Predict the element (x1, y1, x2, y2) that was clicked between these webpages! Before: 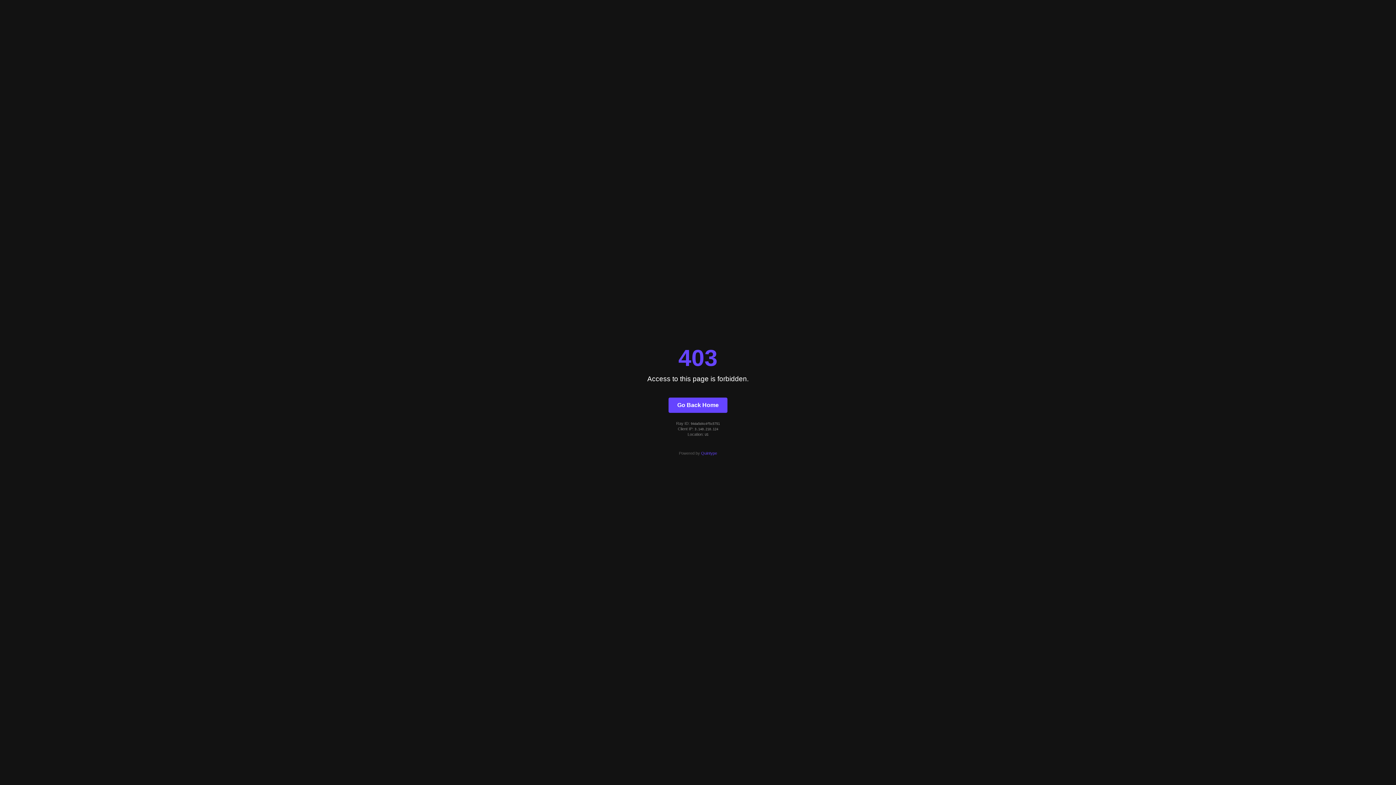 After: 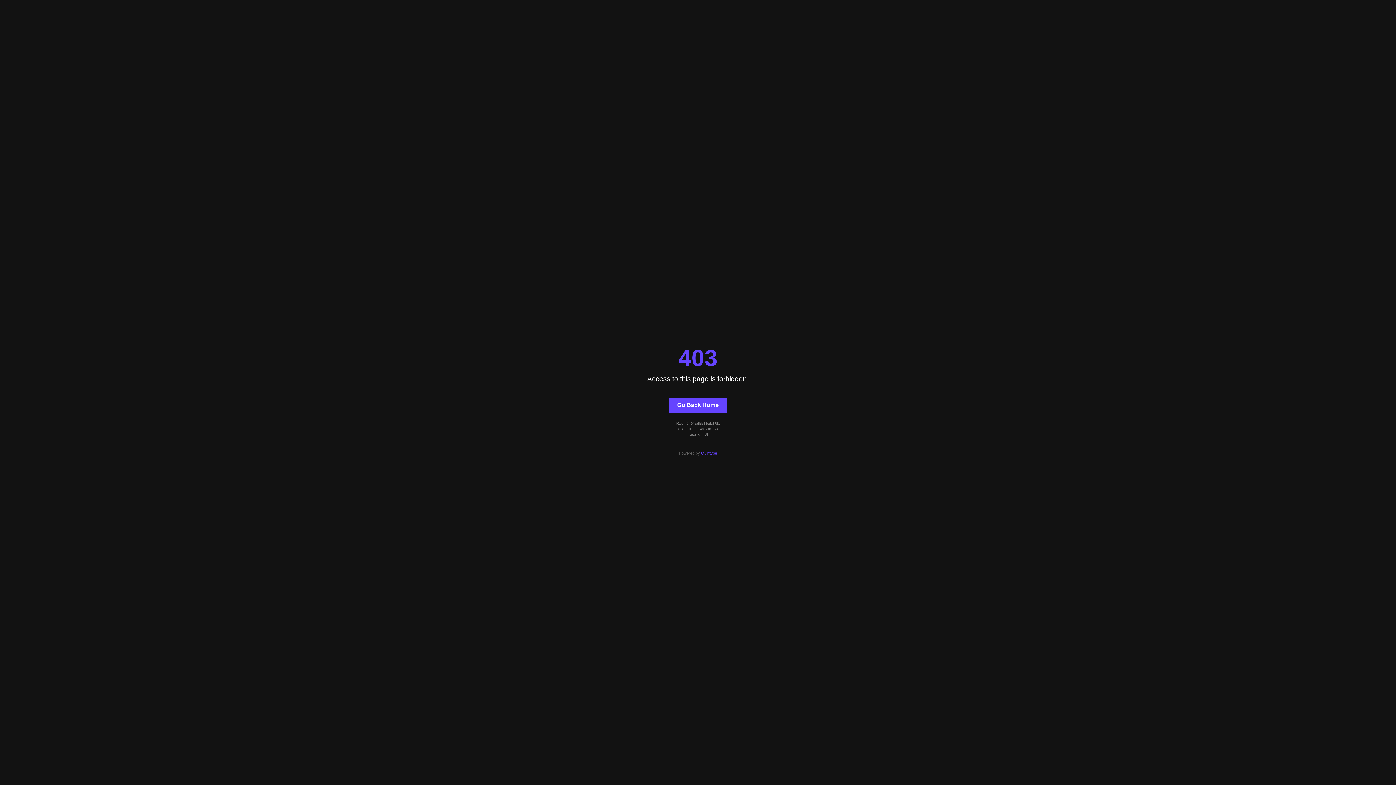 Action: label: Go Back Home bbox: (668, 397, 727, 412)